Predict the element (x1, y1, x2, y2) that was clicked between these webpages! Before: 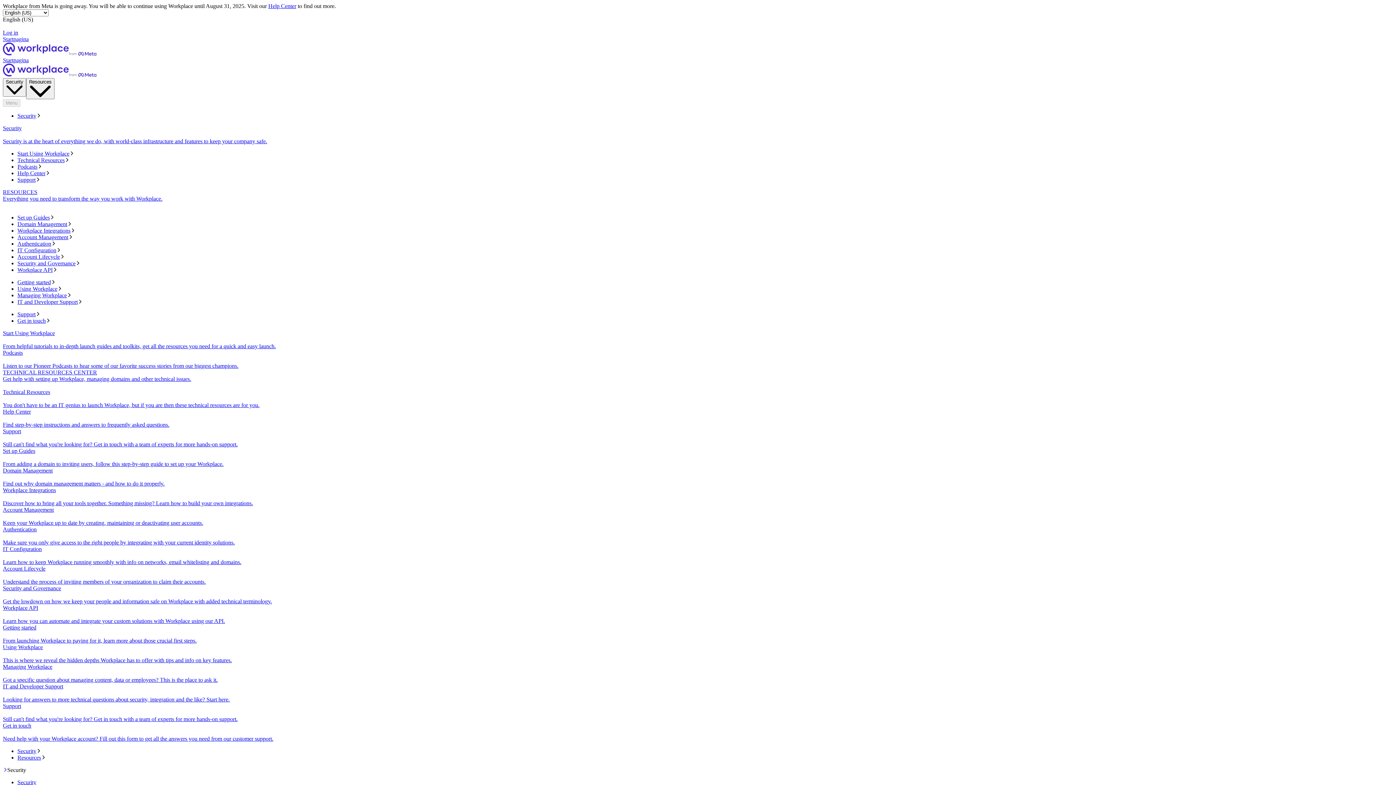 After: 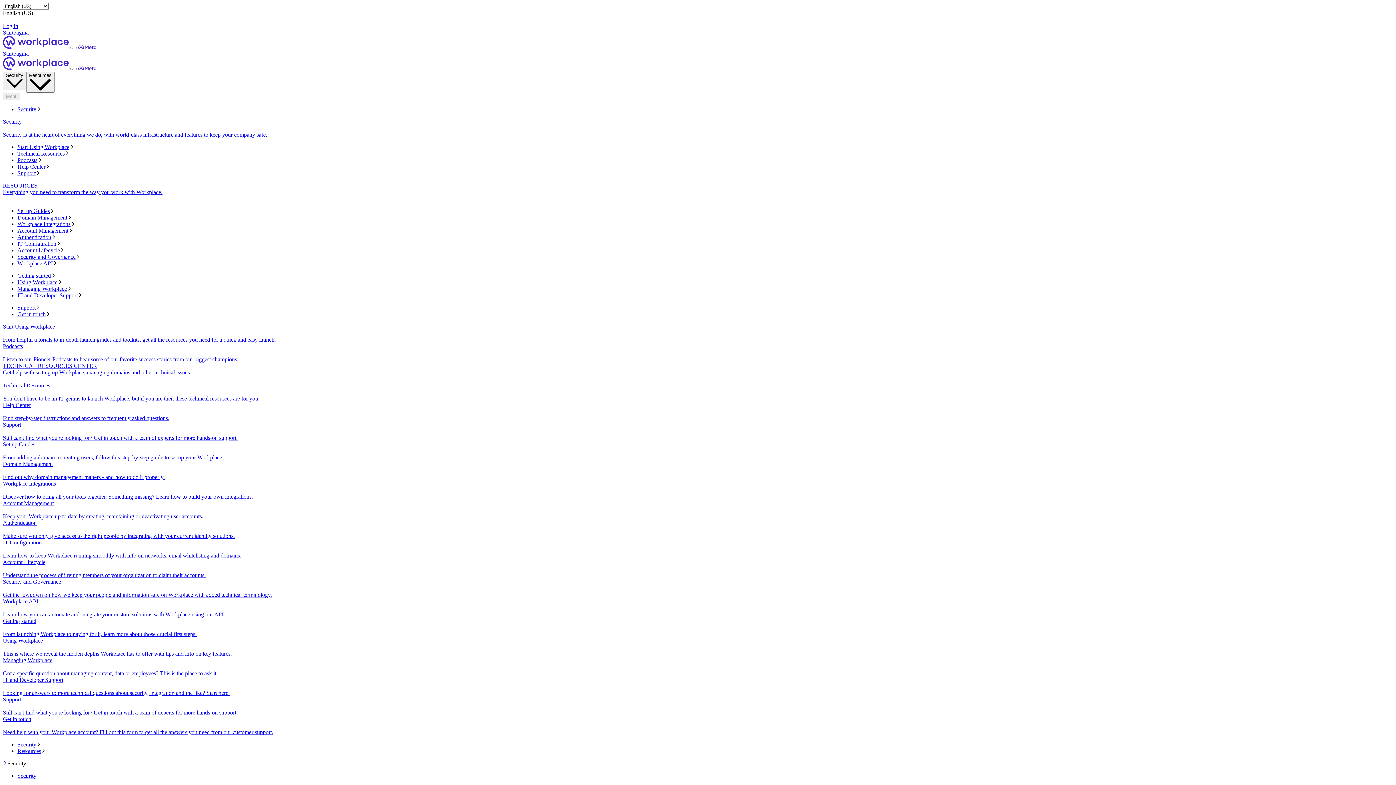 Action: label: Startpagina bbox: (2, 57, 1393, 78)